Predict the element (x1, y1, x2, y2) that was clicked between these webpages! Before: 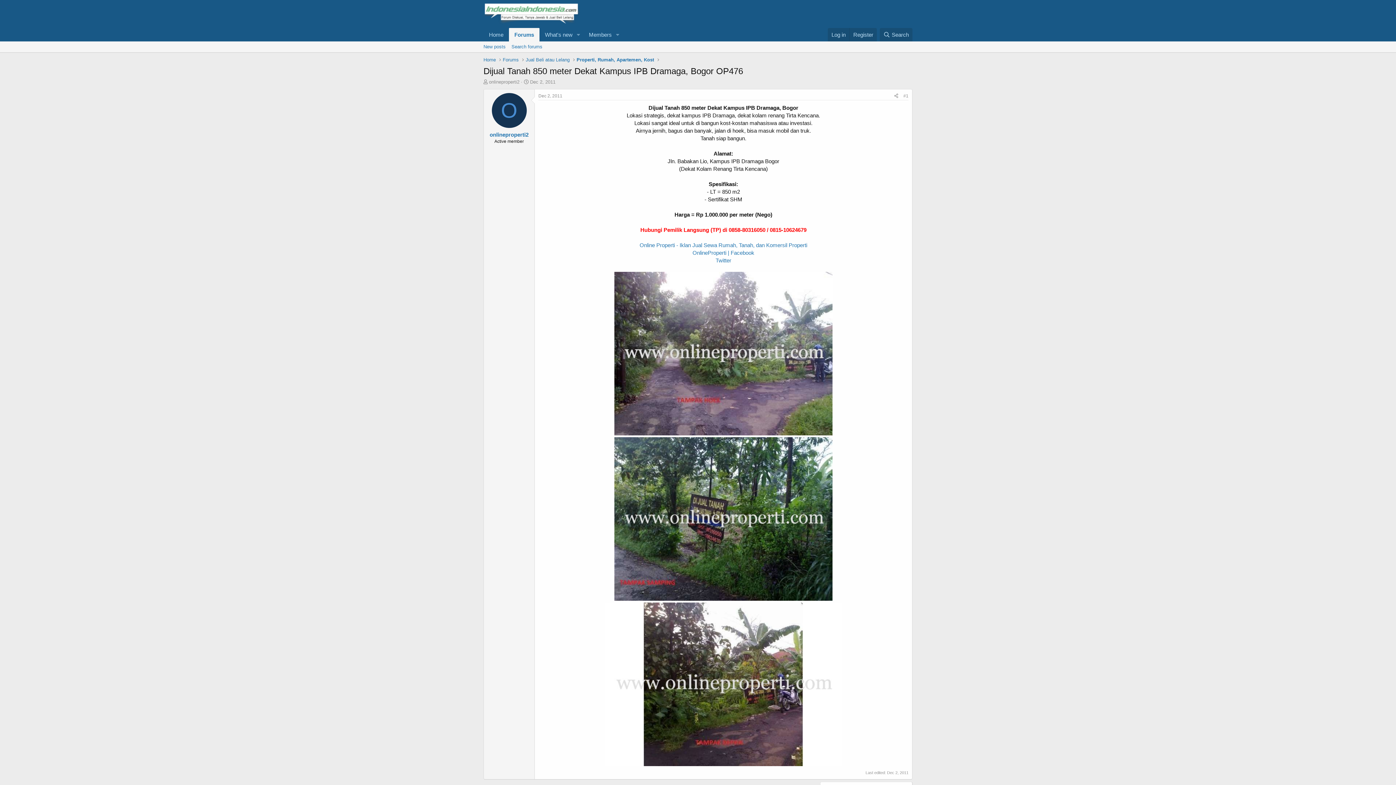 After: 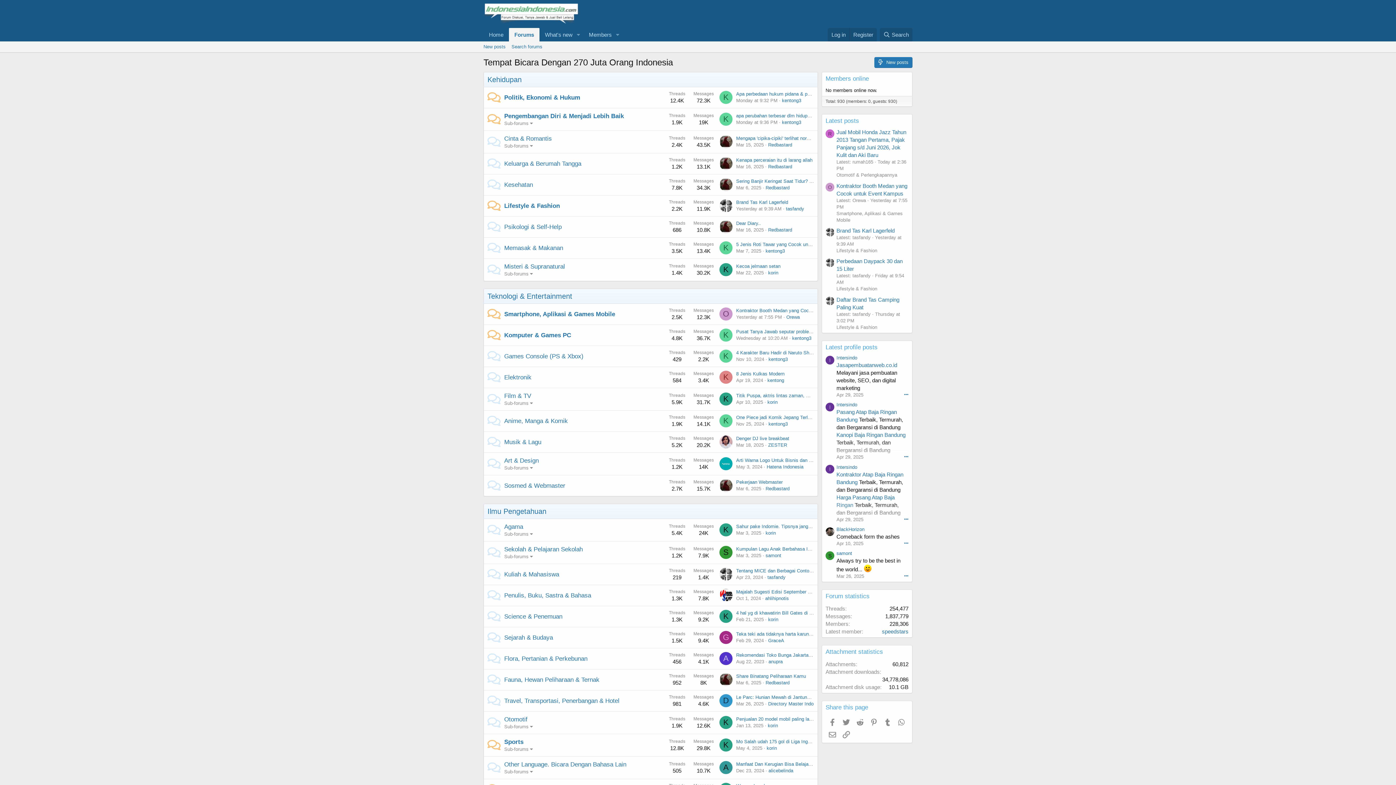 Action: bbox: (509, 28, 539, 41) label: Forums